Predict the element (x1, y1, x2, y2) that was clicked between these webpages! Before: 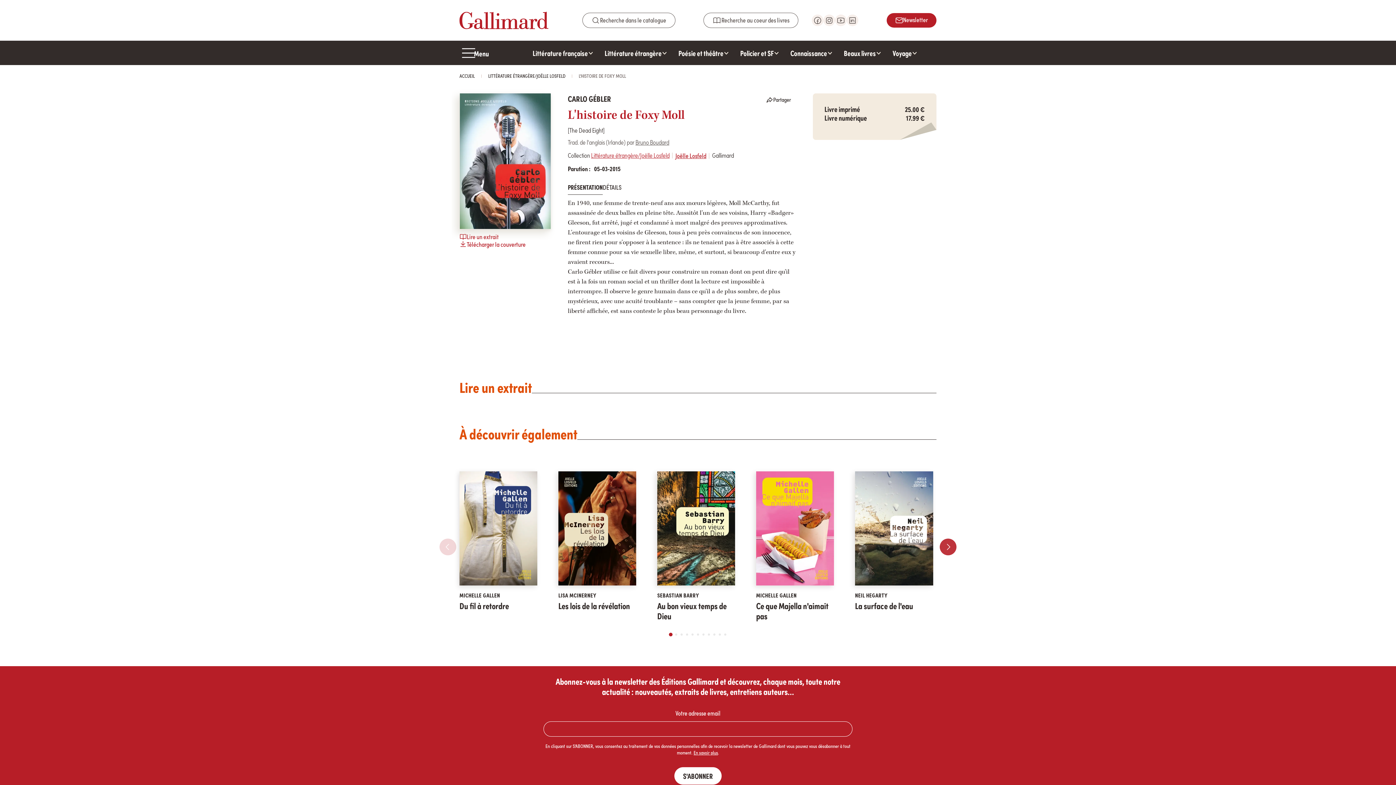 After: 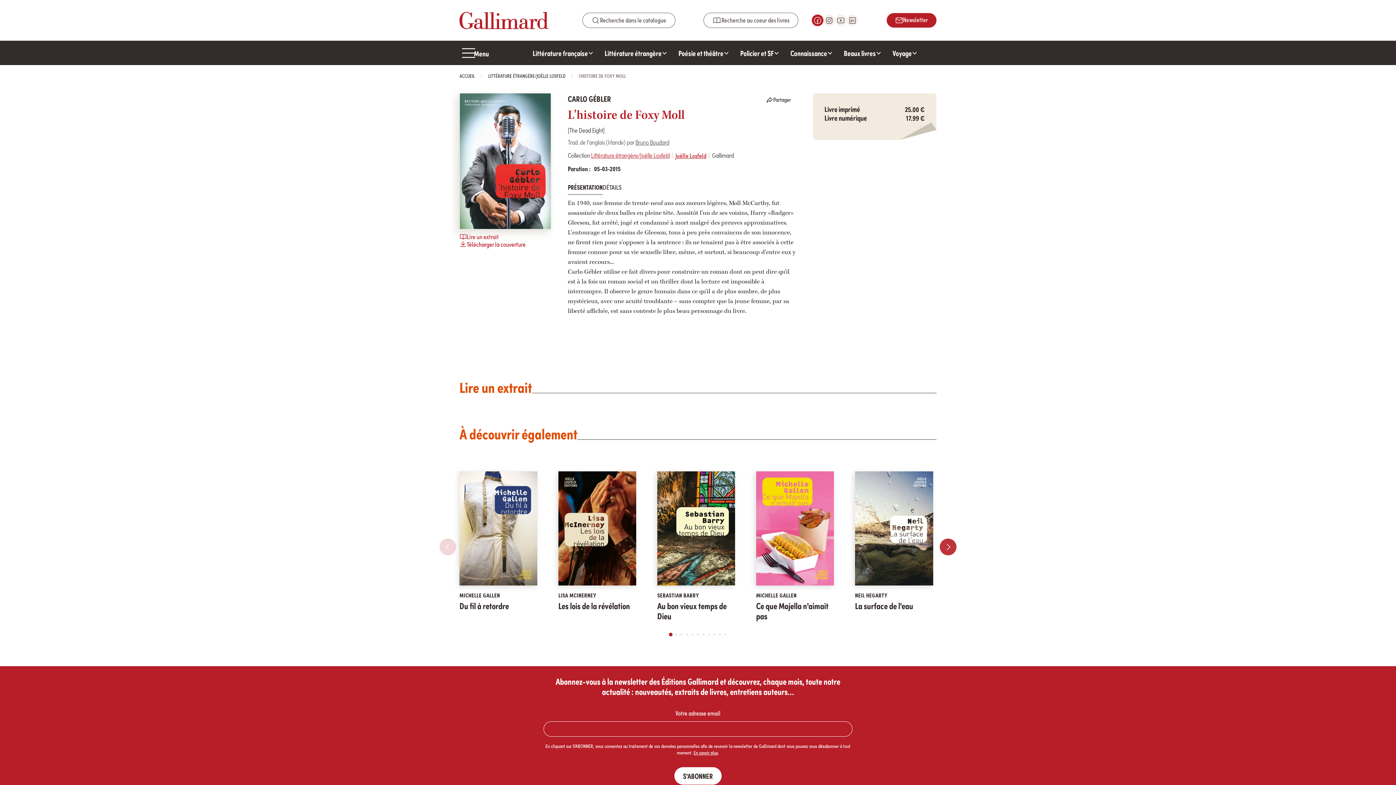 Action: label: Facebook bbox: (812, 14, 823, 26)